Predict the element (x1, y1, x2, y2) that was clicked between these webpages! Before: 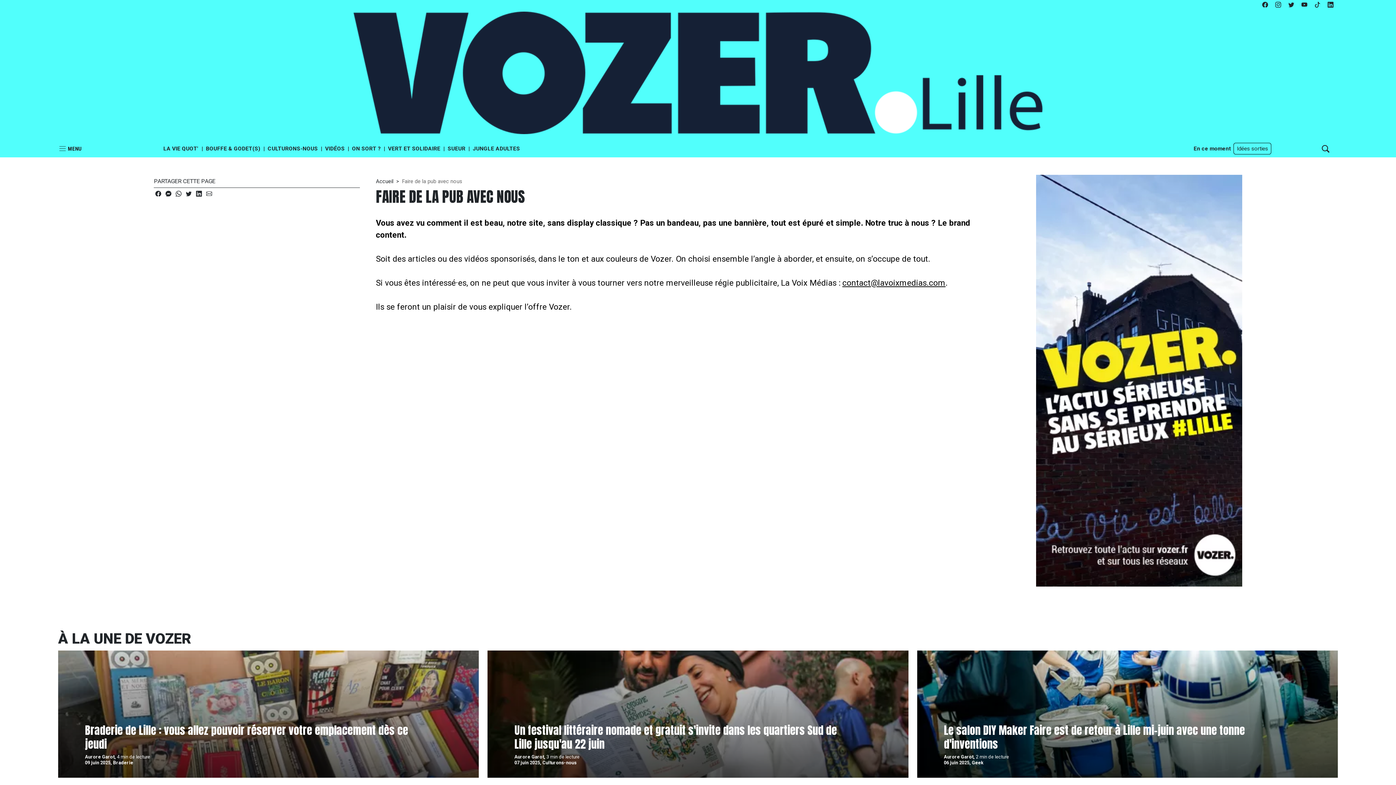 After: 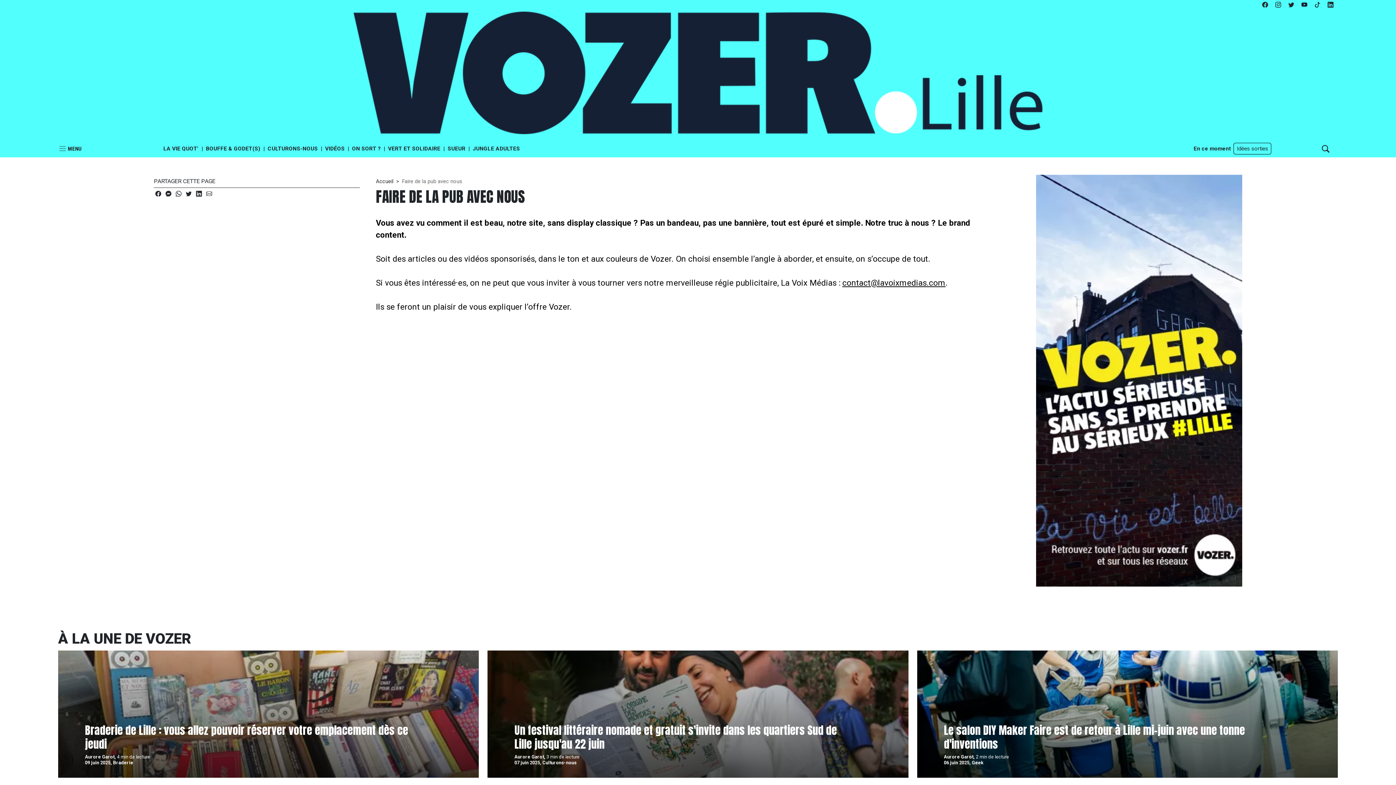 Action: bbox: (1301, 0, 1307, 7)